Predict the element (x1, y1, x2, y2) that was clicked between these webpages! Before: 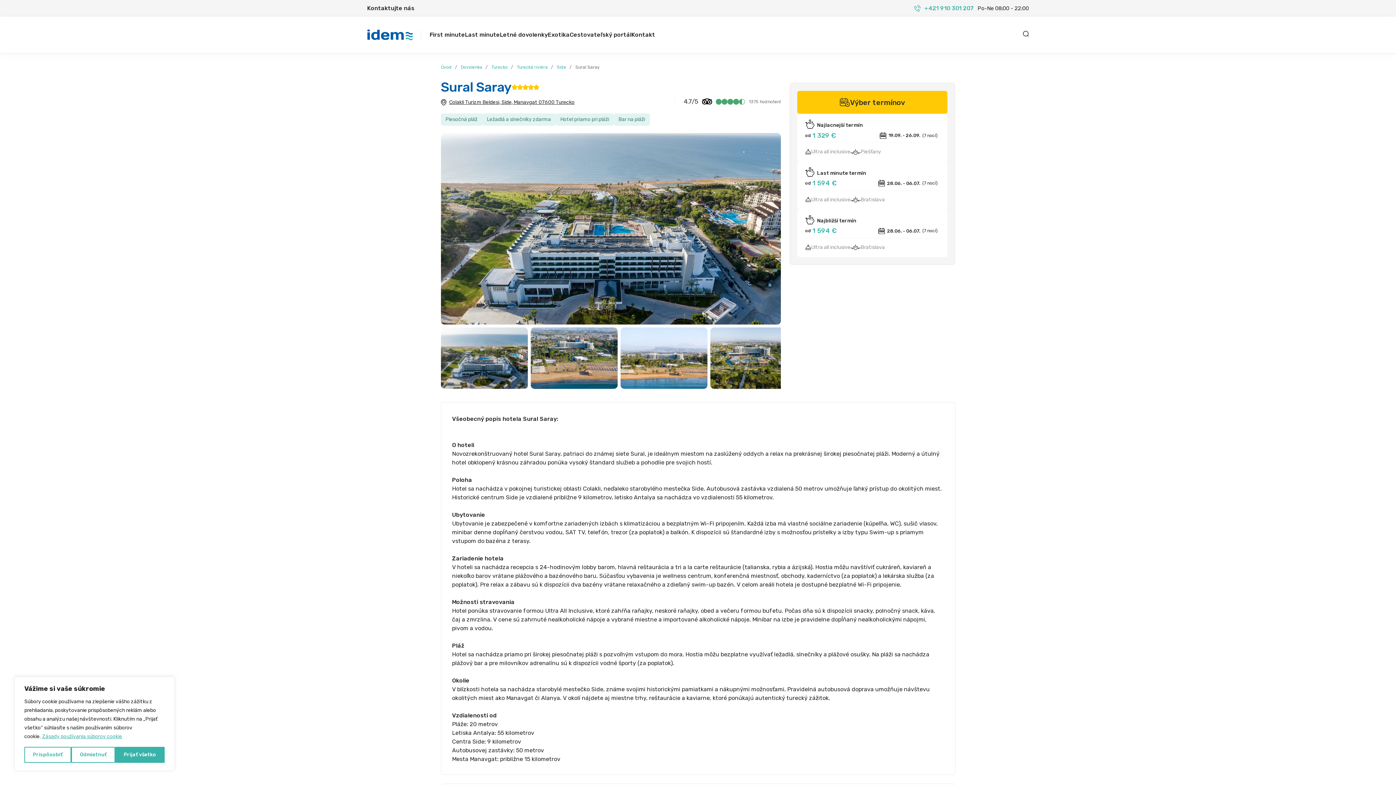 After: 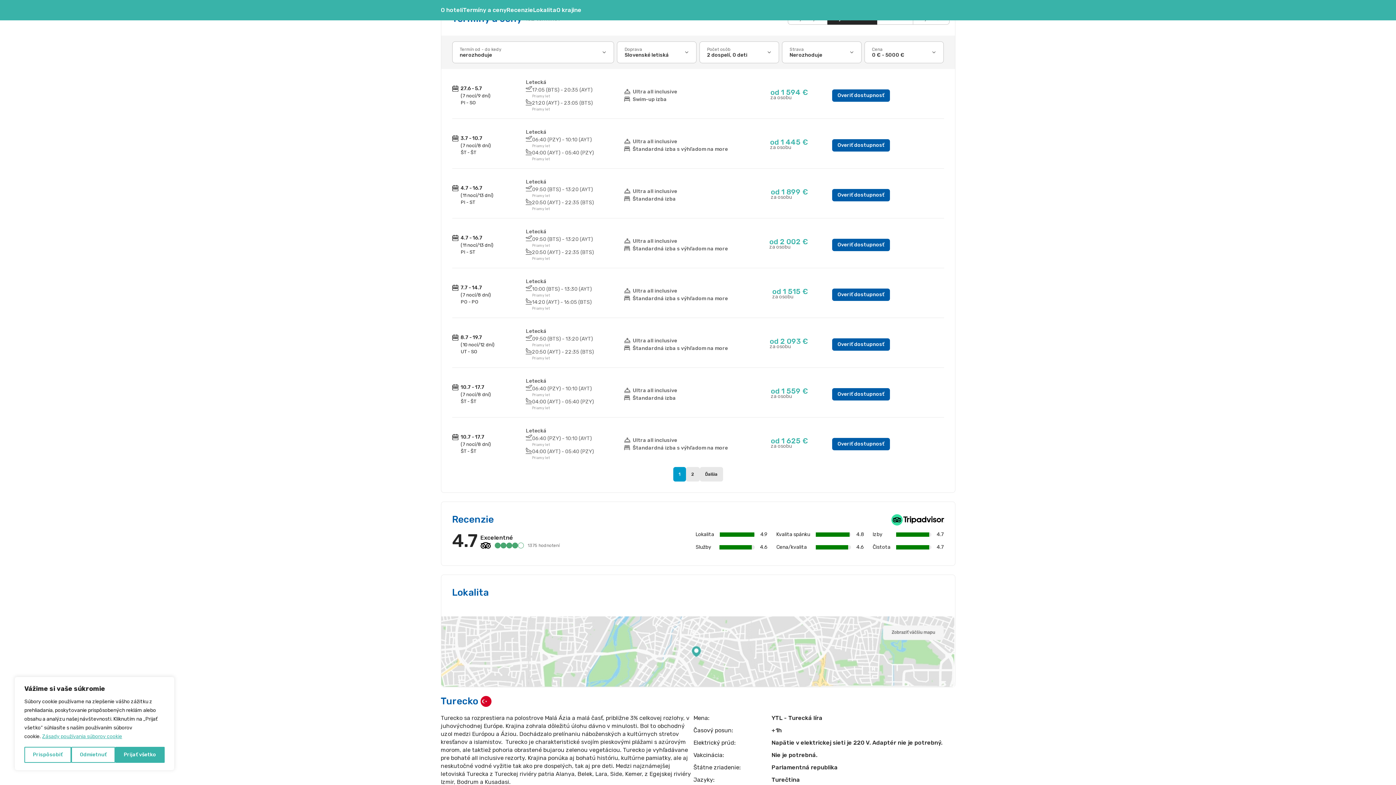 Action: label: Výber termínov bbox: (797, 90, 947, 113)